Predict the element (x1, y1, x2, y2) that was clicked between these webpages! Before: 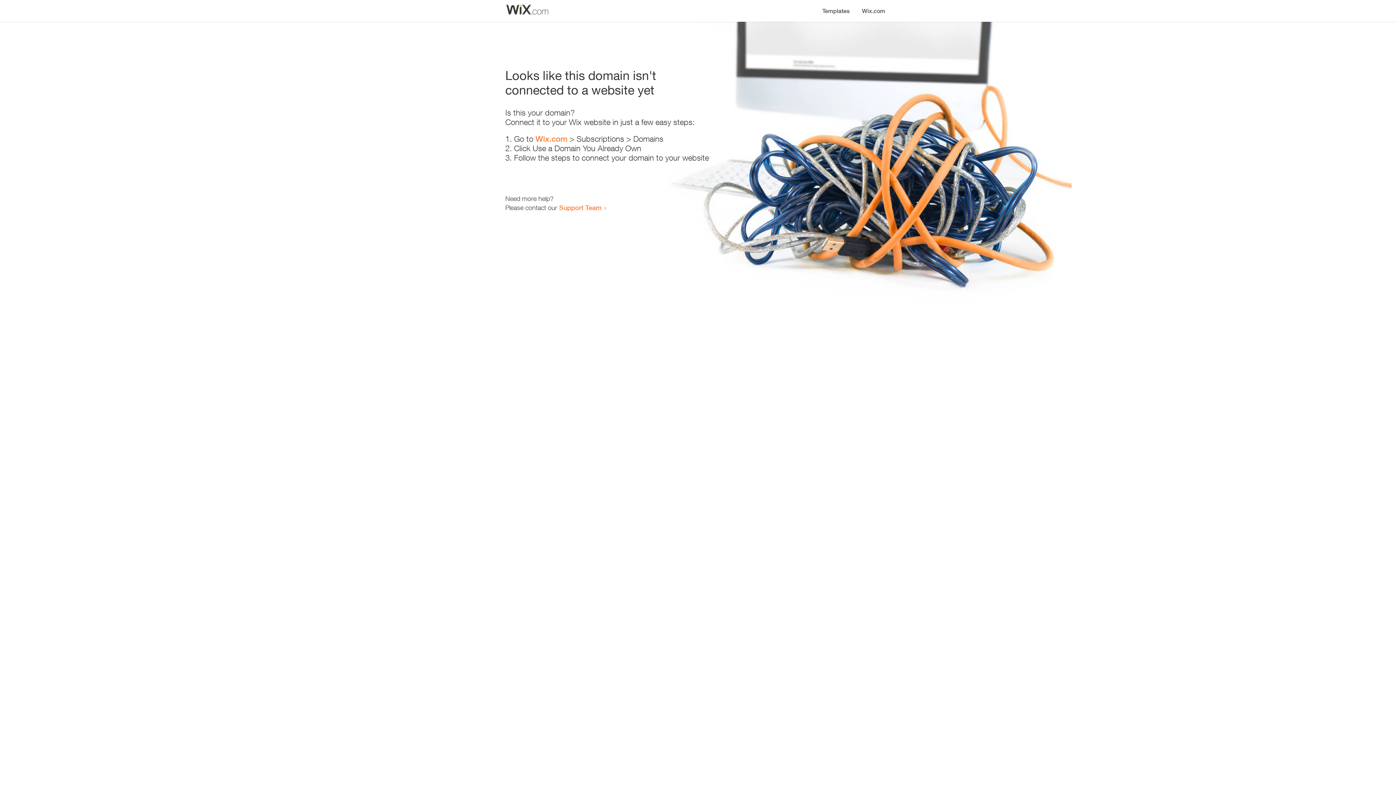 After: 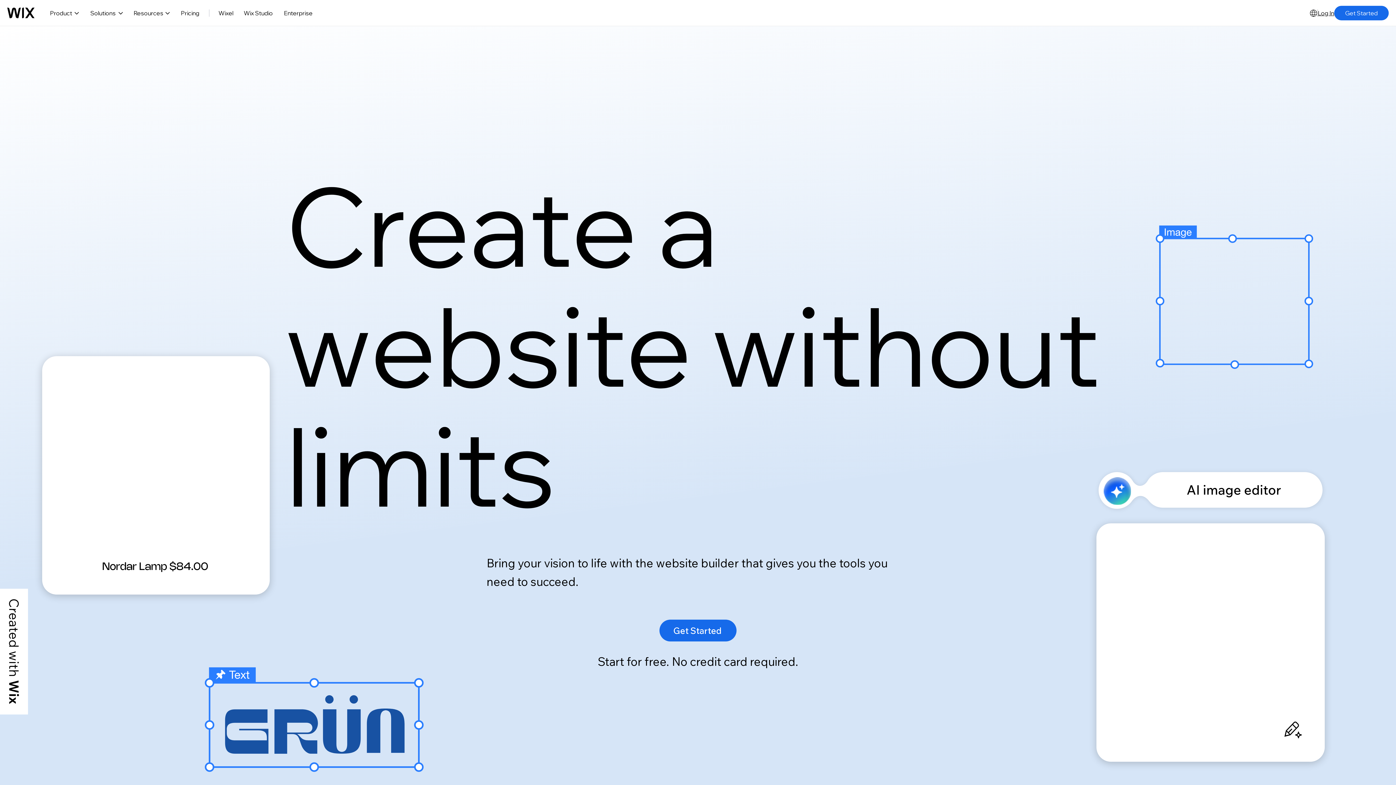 Action: bbox: (856, 0, 890, 14) label: Wix.com